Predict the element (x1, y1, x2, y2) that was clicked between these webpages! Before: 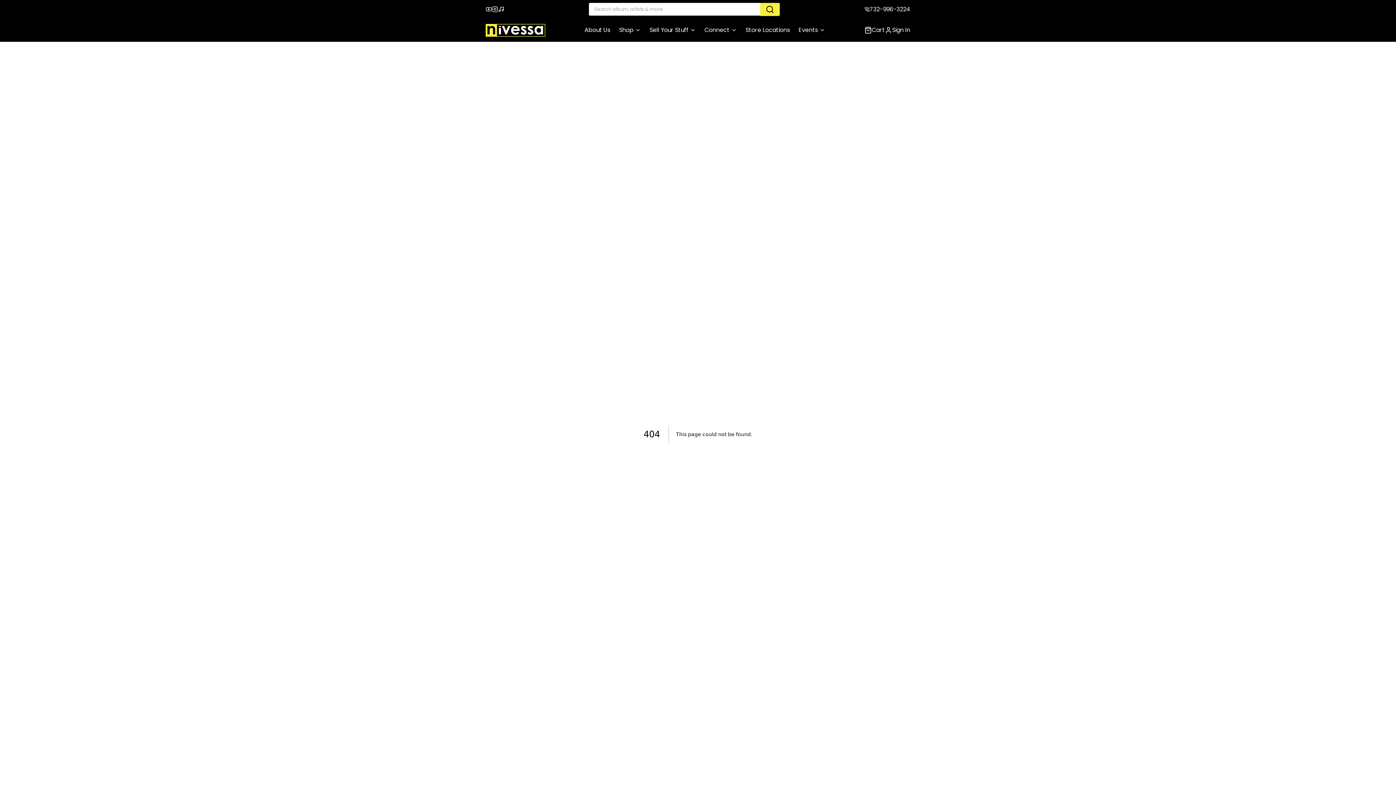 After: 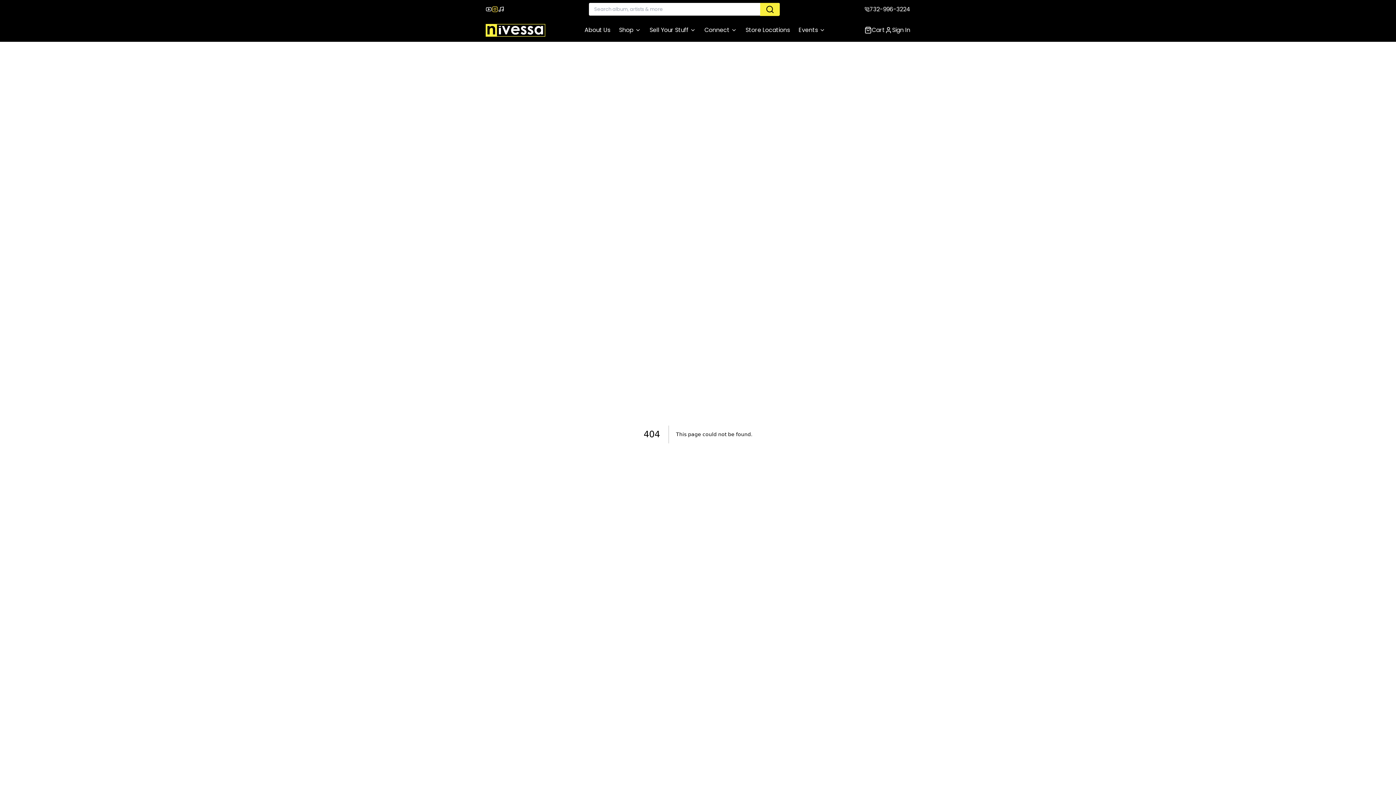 Action: bbox: (492, 6, 498, 12)